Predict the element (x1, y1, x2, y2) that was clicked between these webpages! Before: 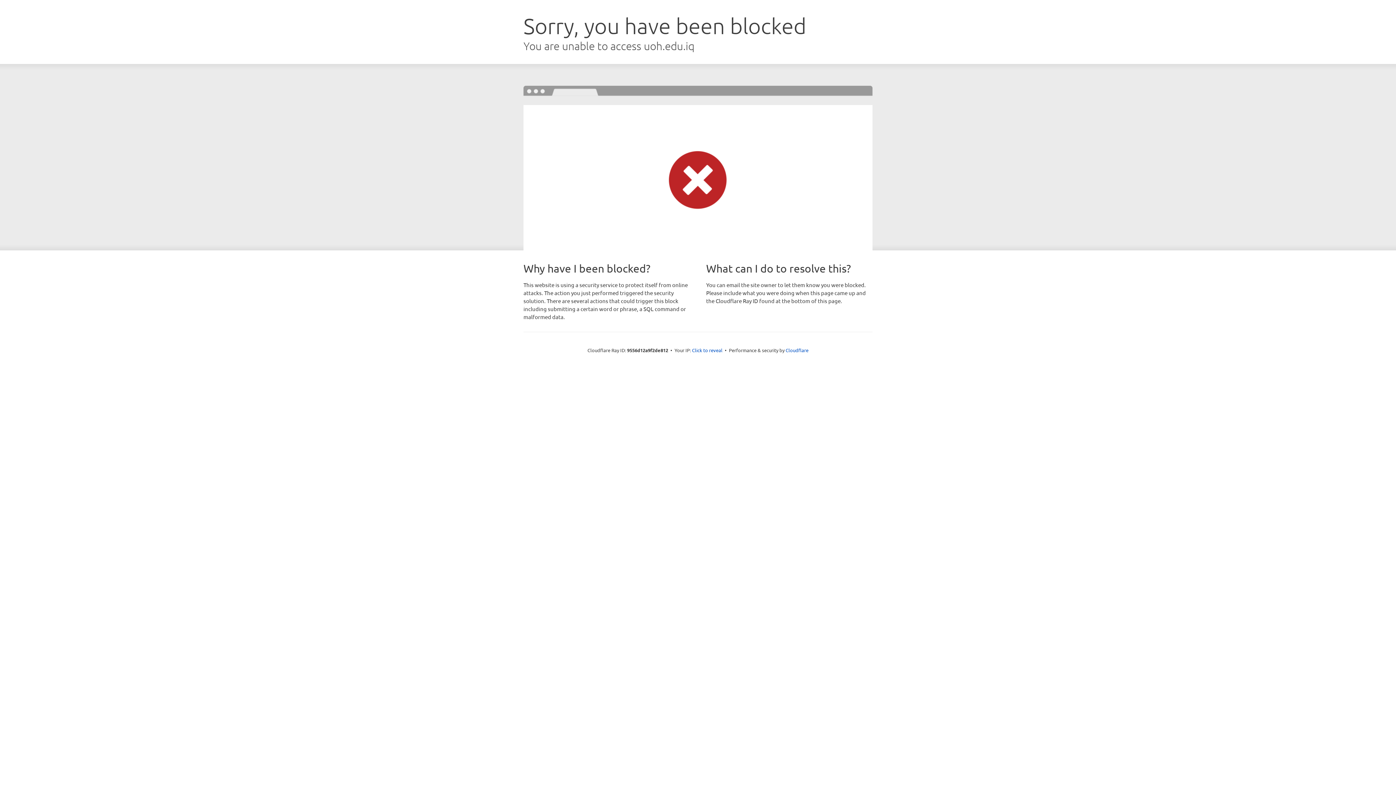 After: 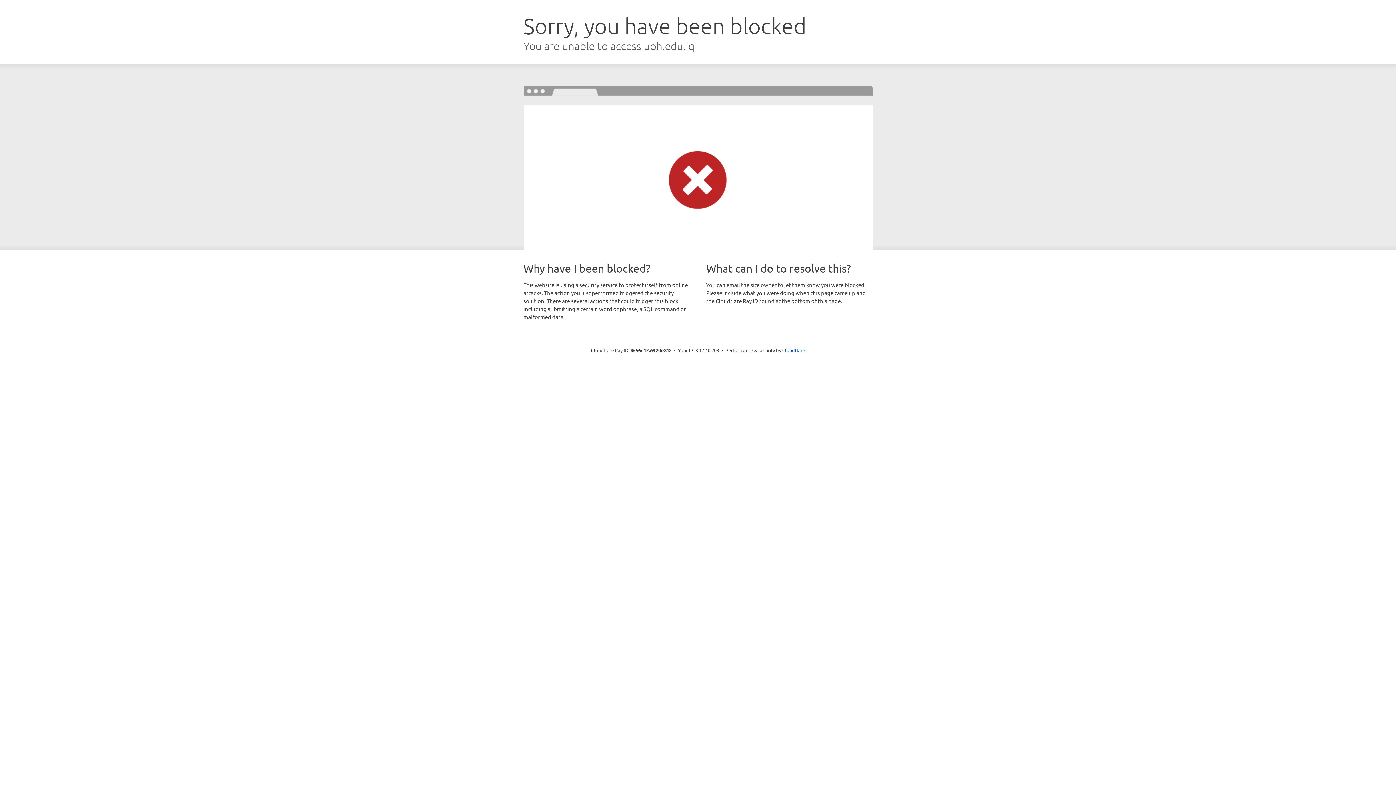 Action: bbox: (692, 346, 722, 353) label: Click to reveal